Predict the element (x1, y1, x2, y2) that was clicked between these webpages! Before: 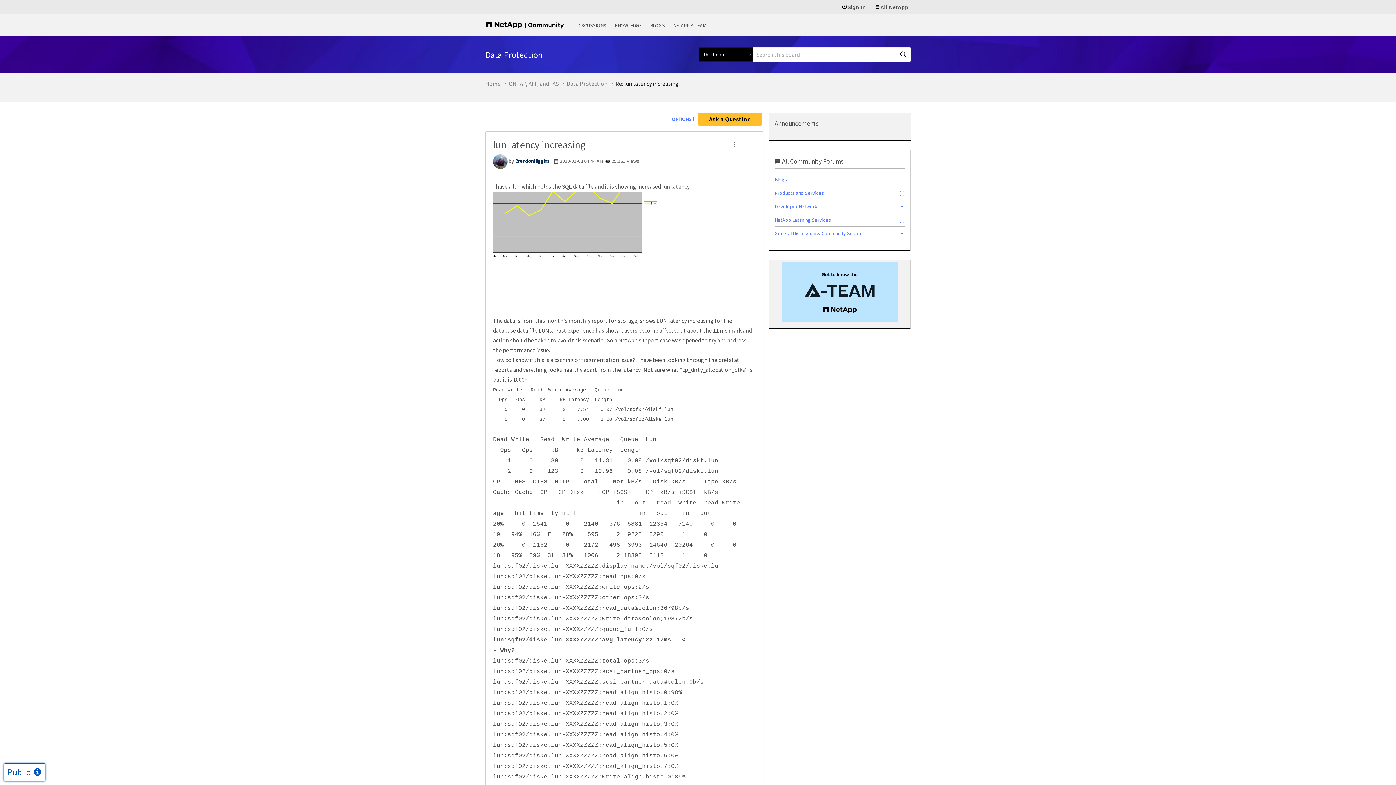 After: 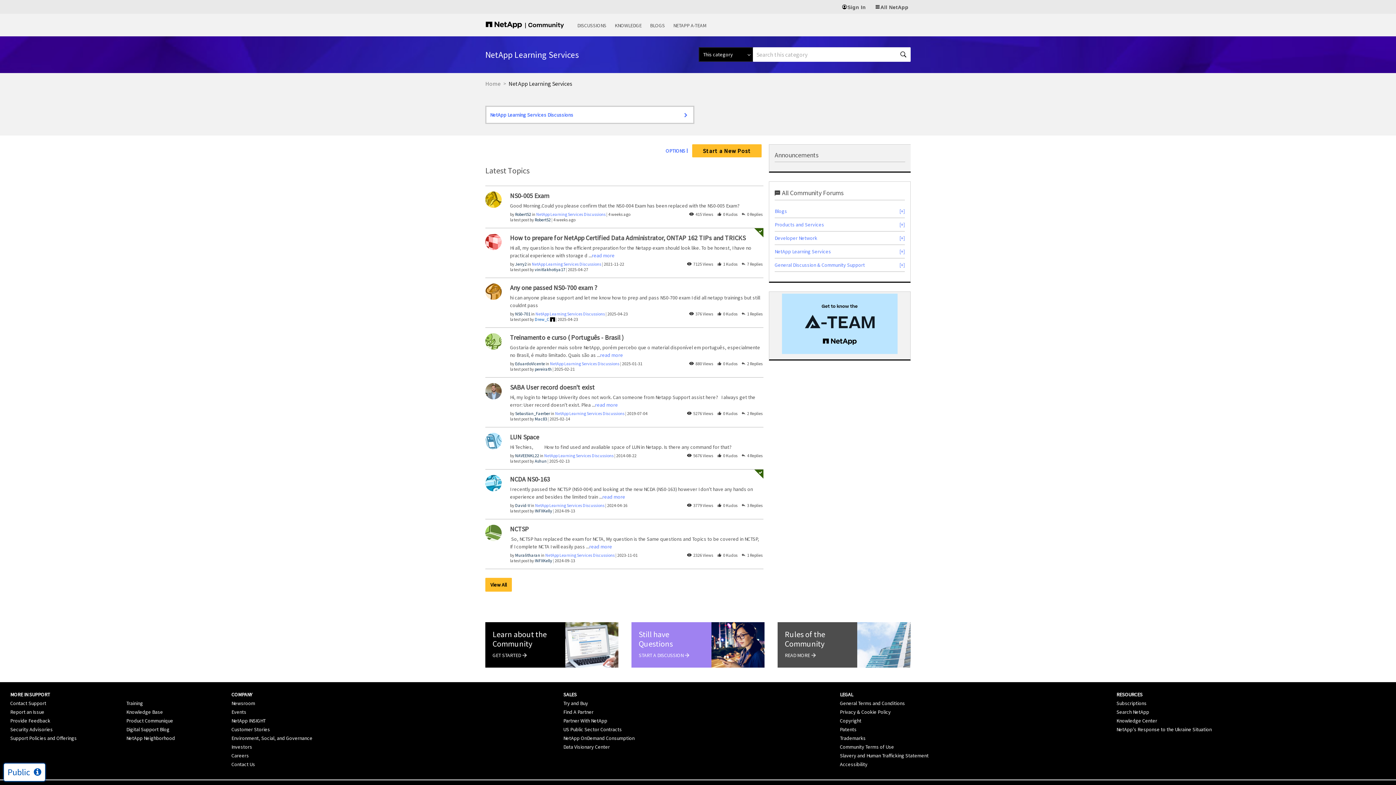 Action: bbox: (774, 216, 831, 223) label: NetApp Learning Services